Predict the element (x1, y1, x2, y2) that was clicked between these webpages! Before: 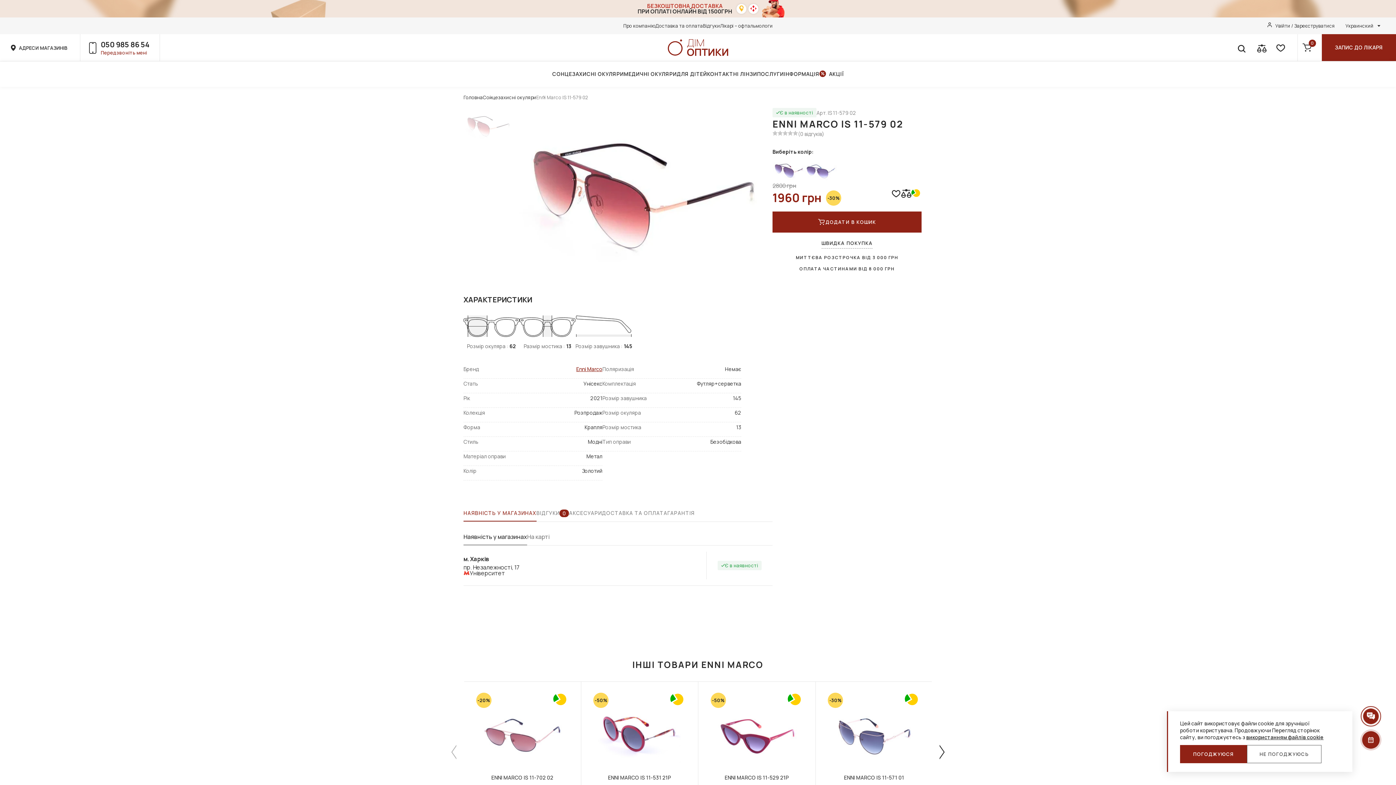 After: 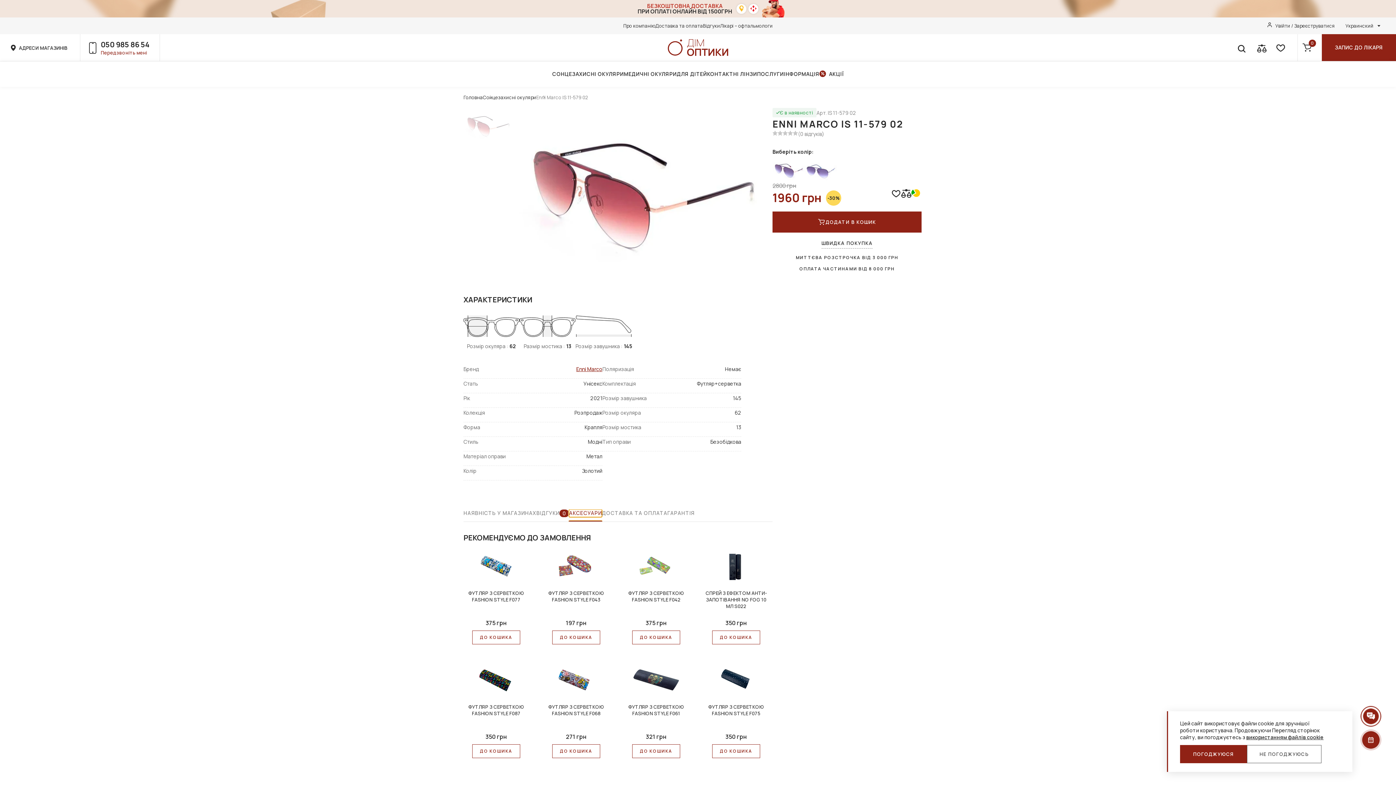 Action: bbox: (569, 509, 602, 517) label: АКСЕСУАРИ